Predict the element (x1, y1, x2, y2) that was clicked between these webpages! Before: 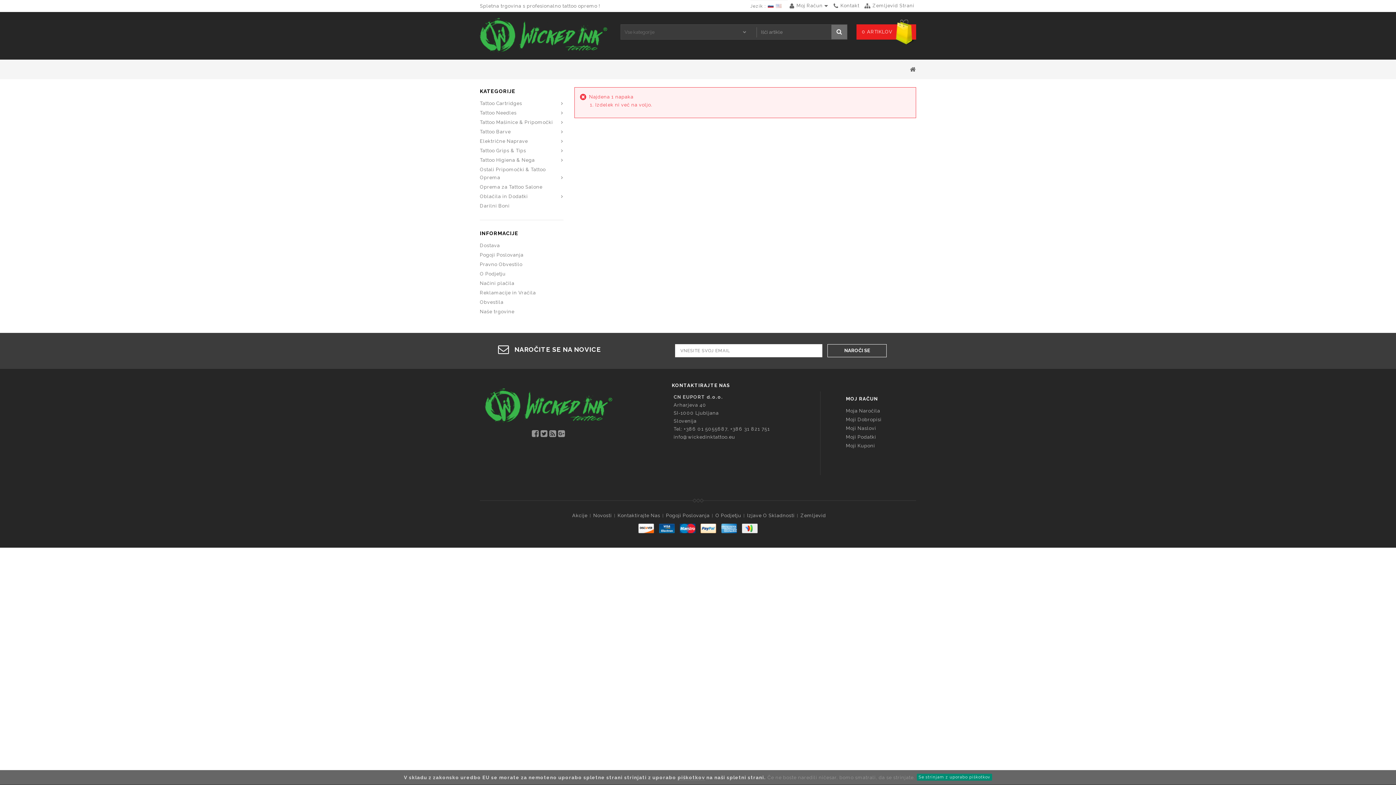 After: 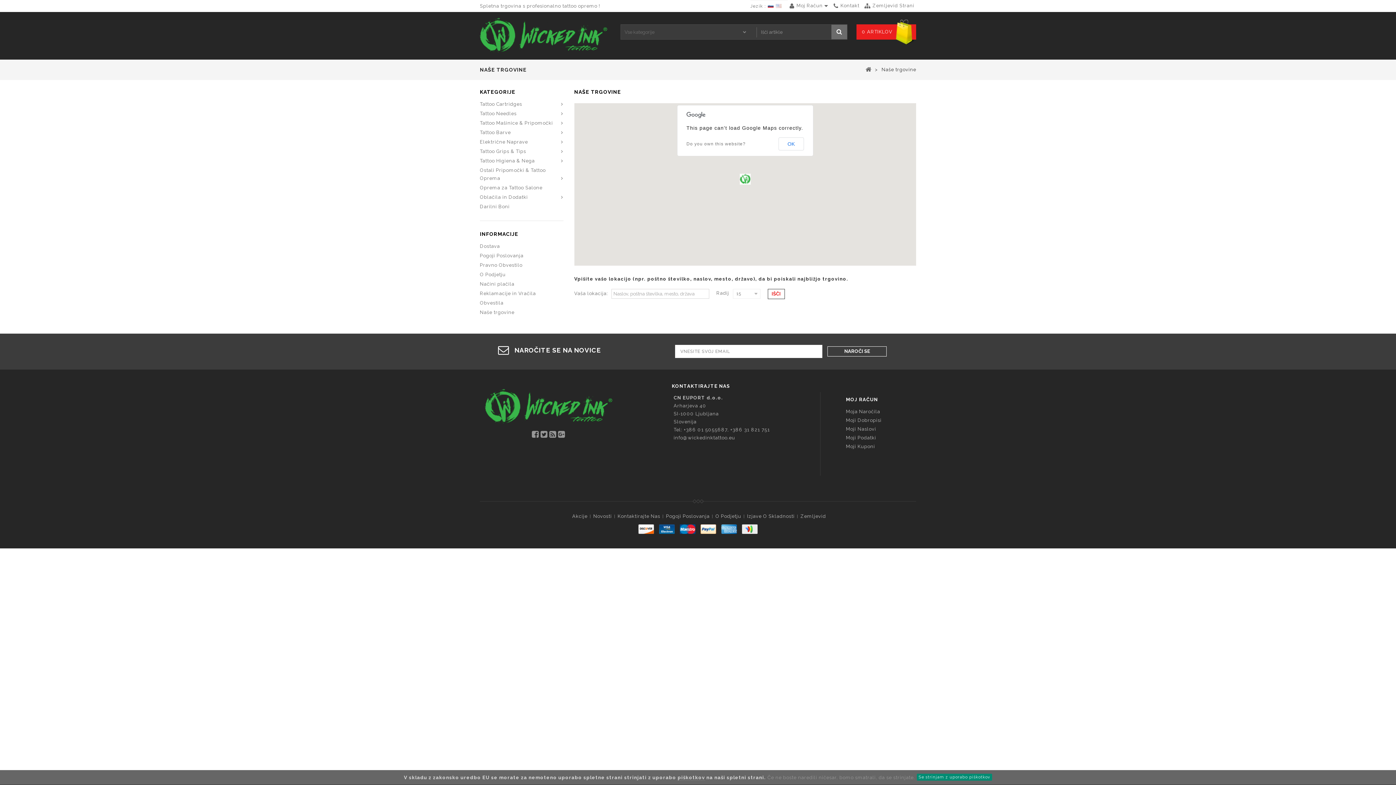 Action: label: Naše trgovine bbox: (480, 307, 563, 316)